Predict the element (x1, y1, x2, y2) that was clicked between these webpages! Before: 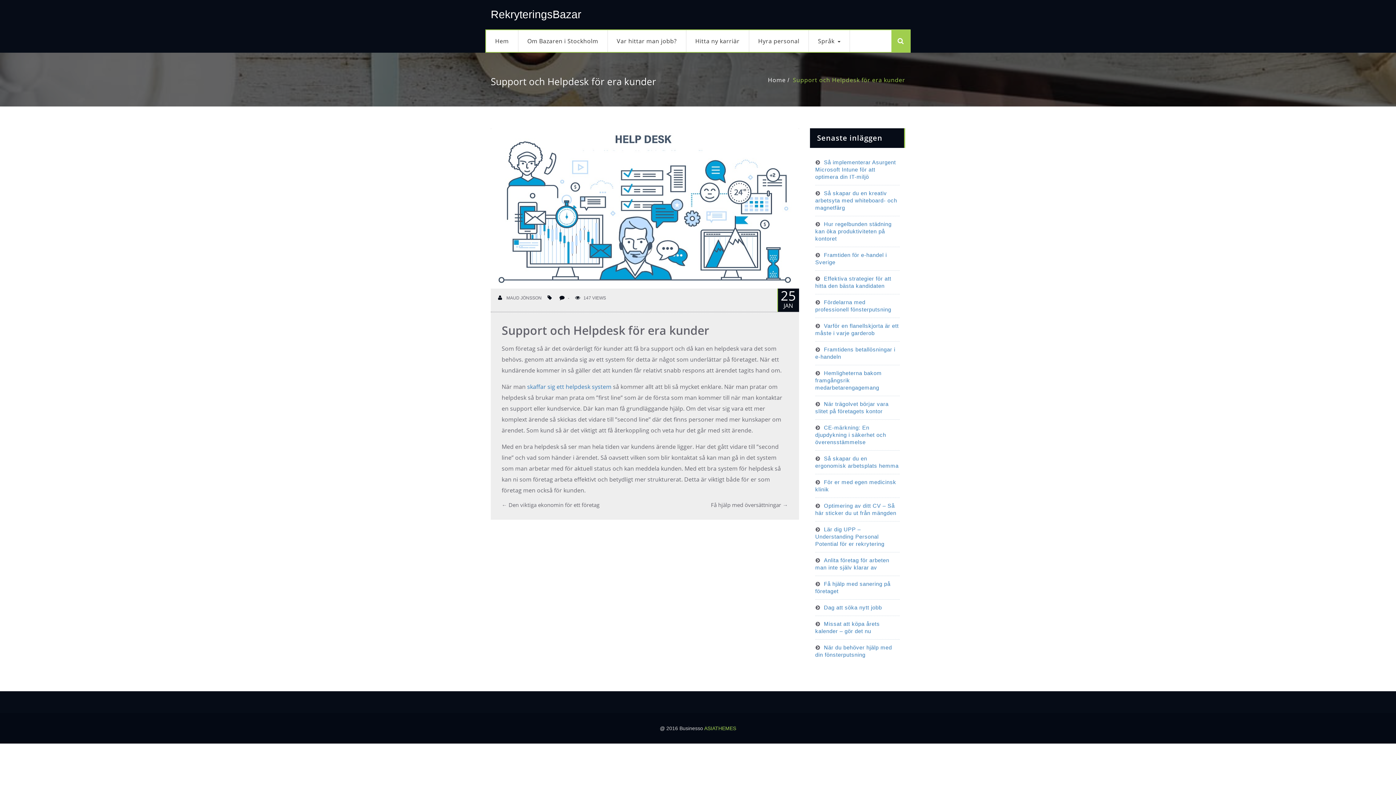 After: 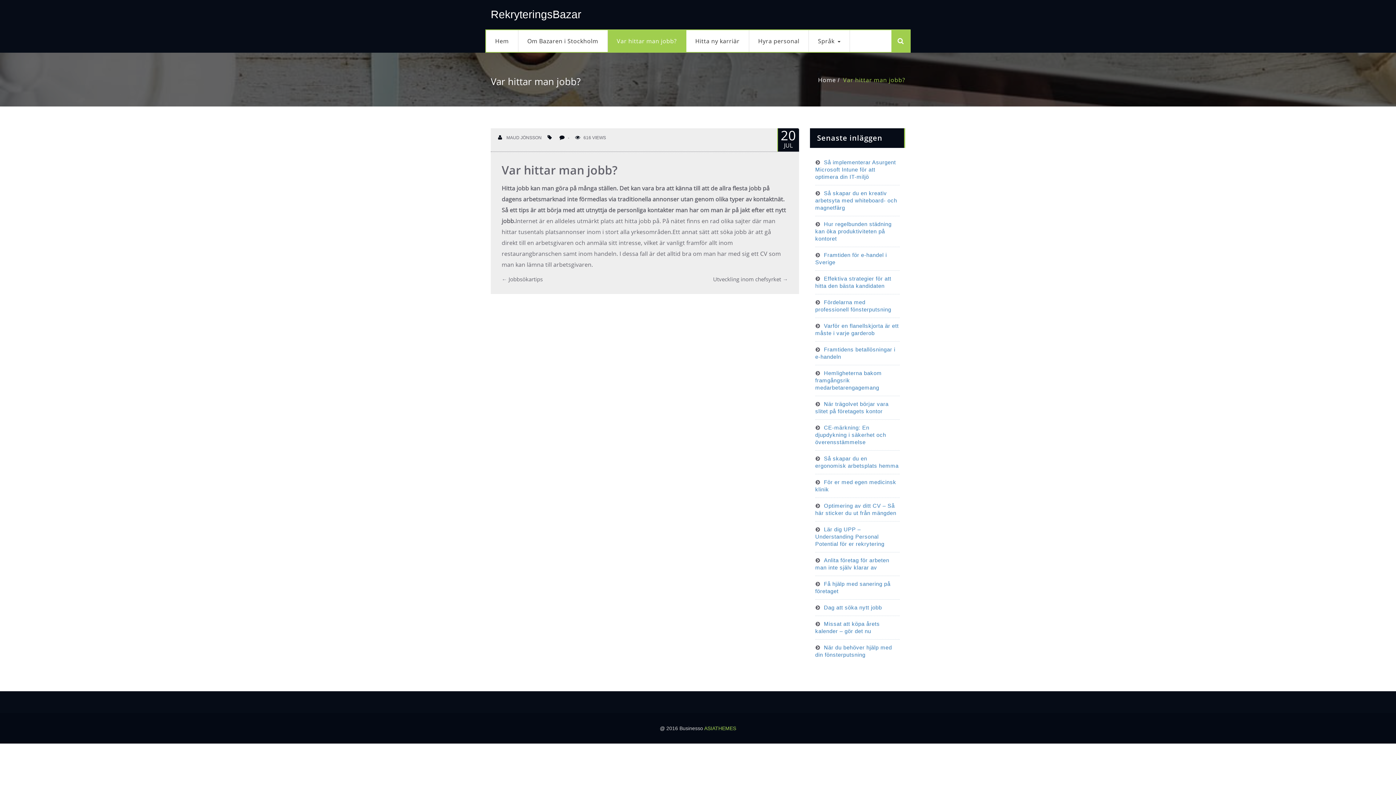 Action: label: Var hittar man jobb? bbox: (607, 30, 686, 52)